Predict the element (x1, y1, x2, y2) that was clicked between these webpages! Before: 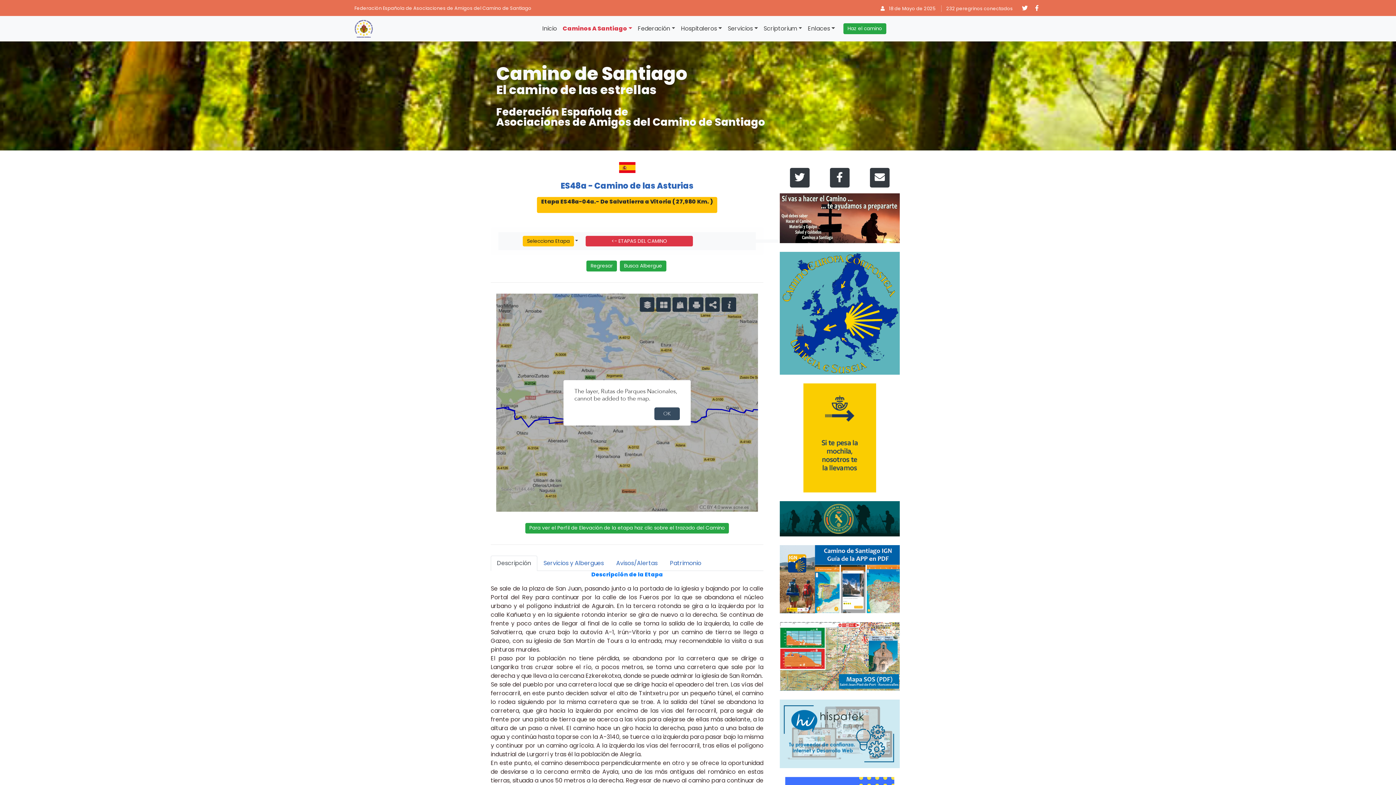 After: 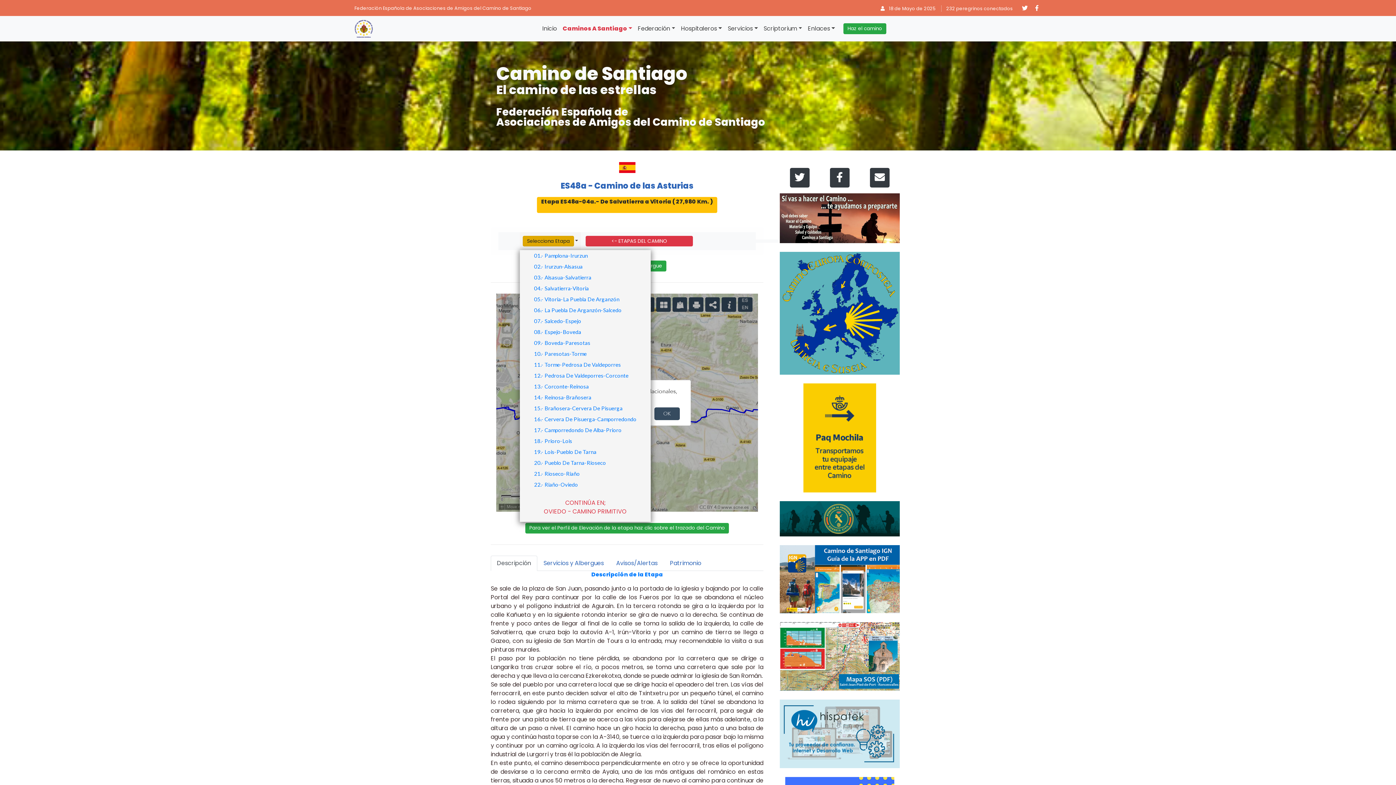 Action: bbox: (522, 236, 574, 246) label: Selecciona Etapa